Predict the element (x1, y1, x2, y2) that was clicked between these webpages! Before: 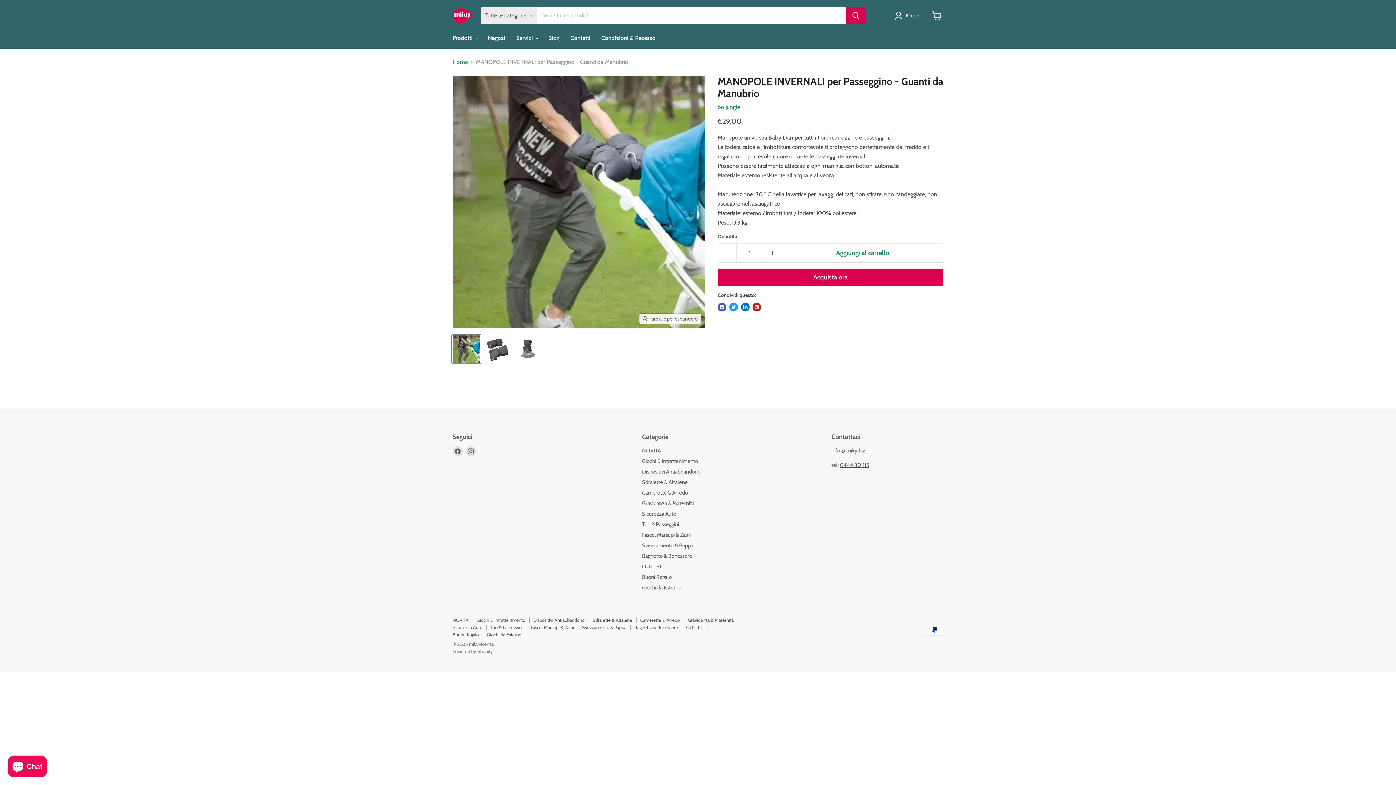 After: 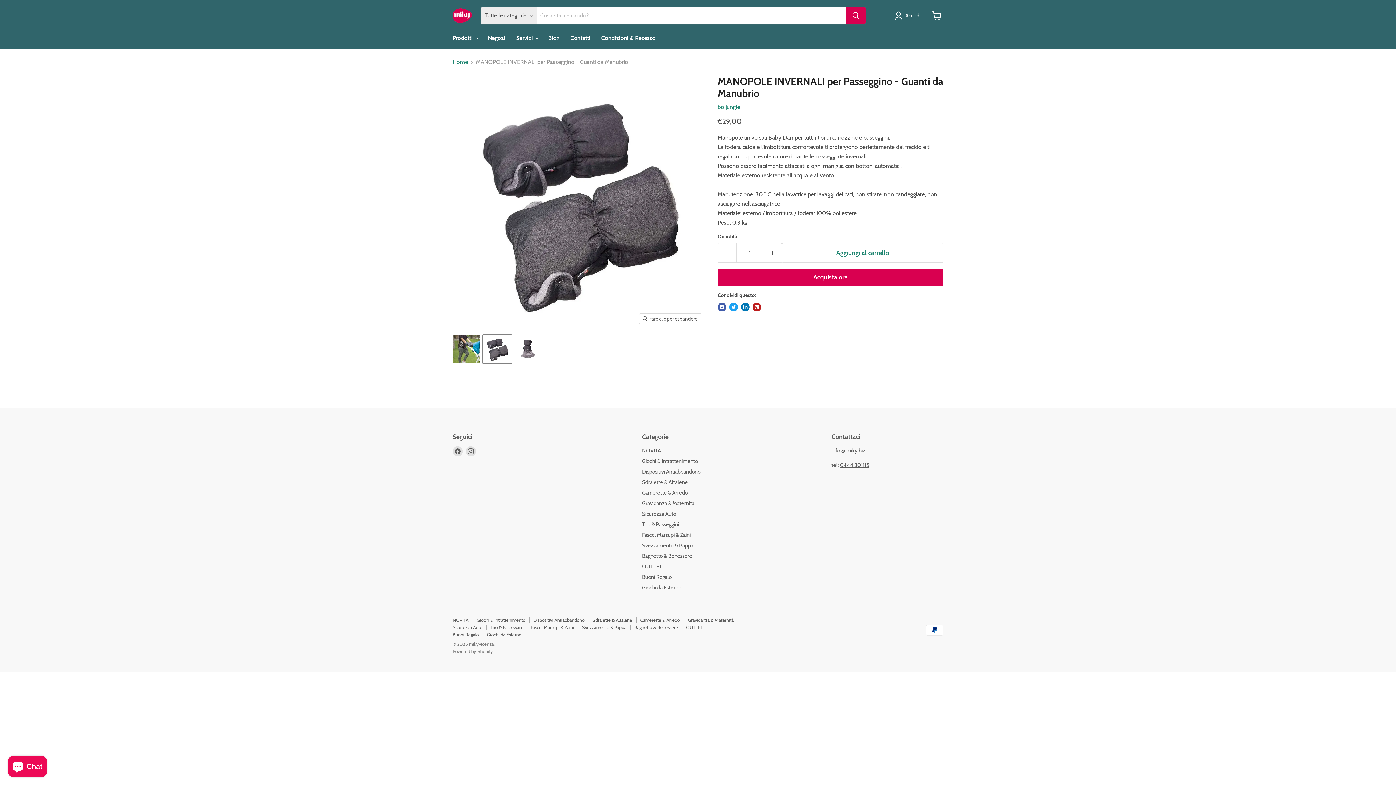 Action: bbox: (482, 335, 511, 363) label: MANOPOLE INVERNALI per Passeggino - Guanti da Manubrio miniatura